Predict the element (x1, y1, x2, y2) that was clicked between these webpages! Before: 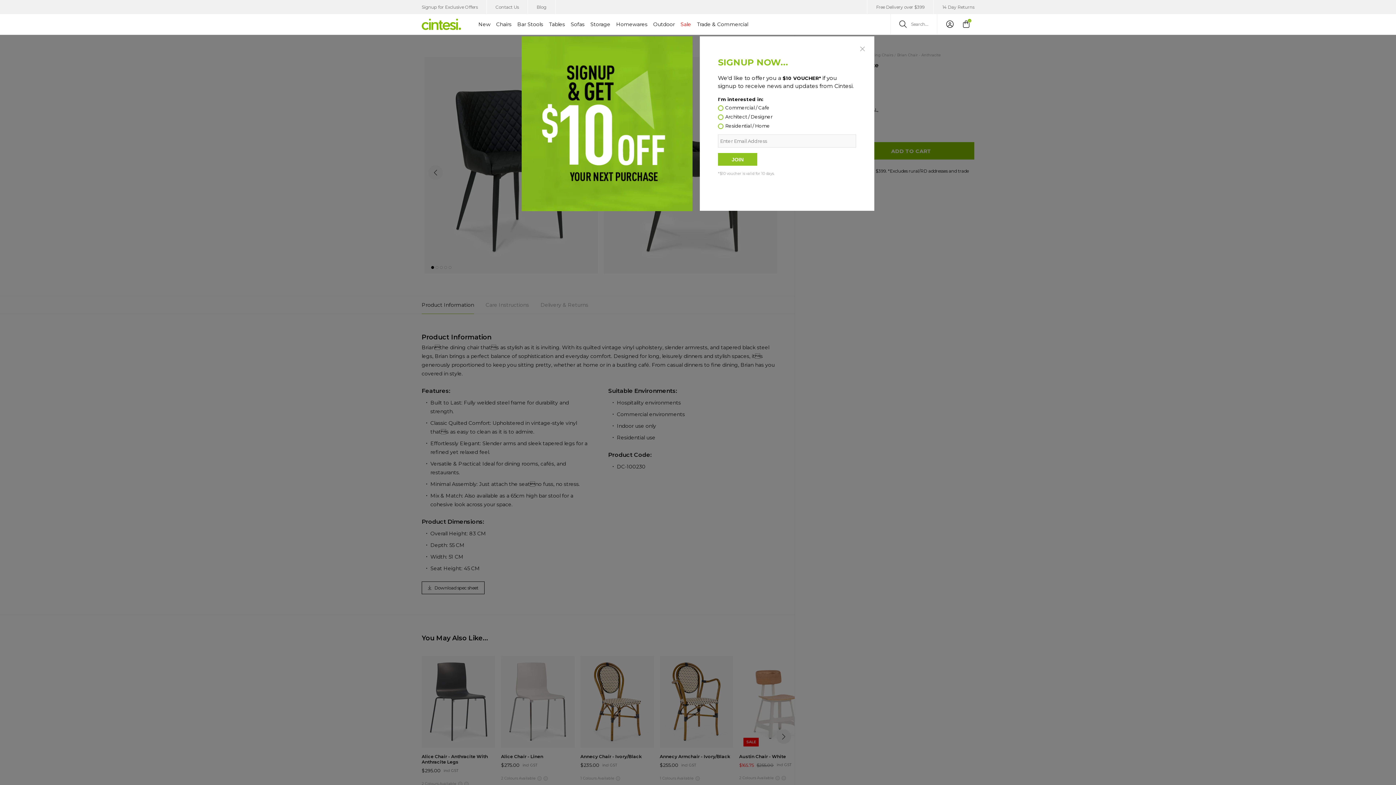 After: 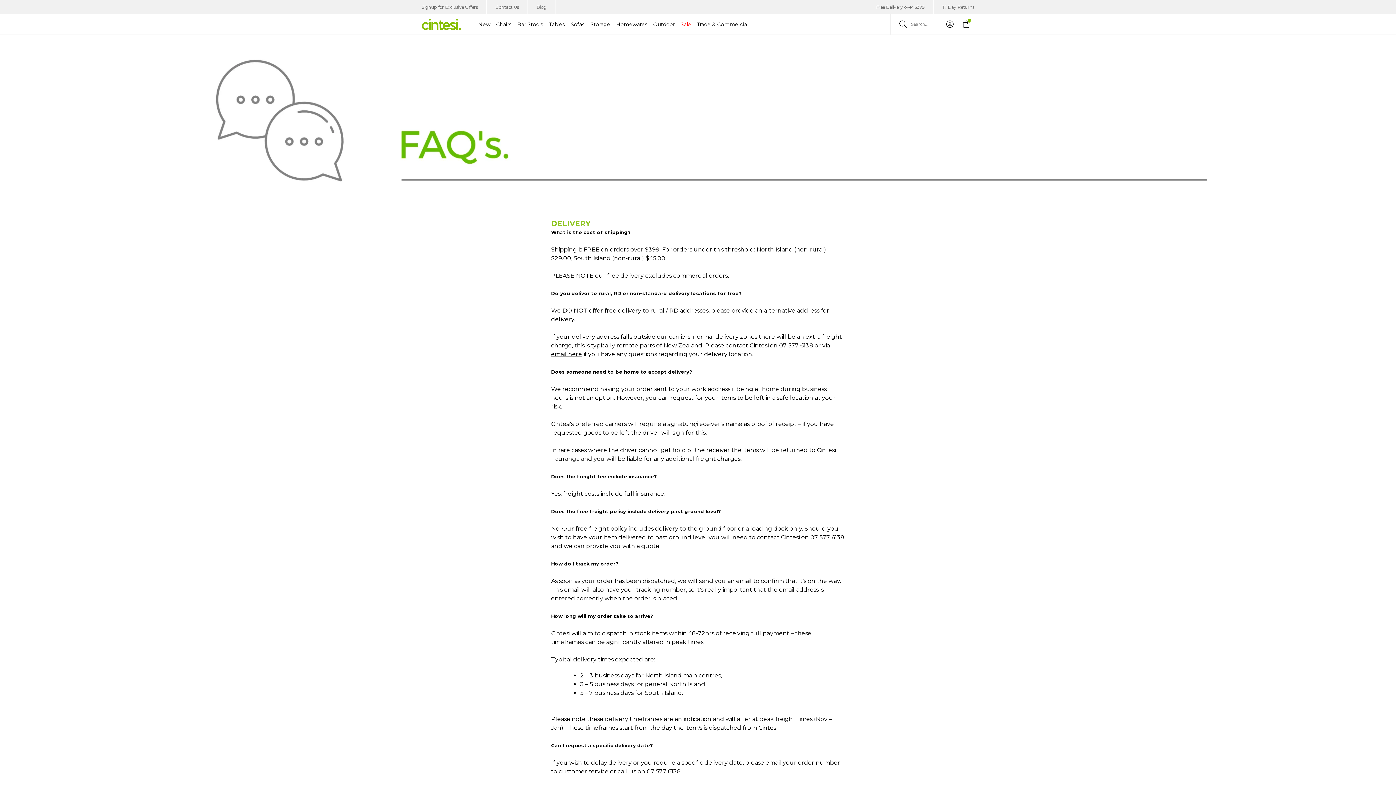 Action: label: Free Delivery over $399 bbox: (867, 0, 933, 14)